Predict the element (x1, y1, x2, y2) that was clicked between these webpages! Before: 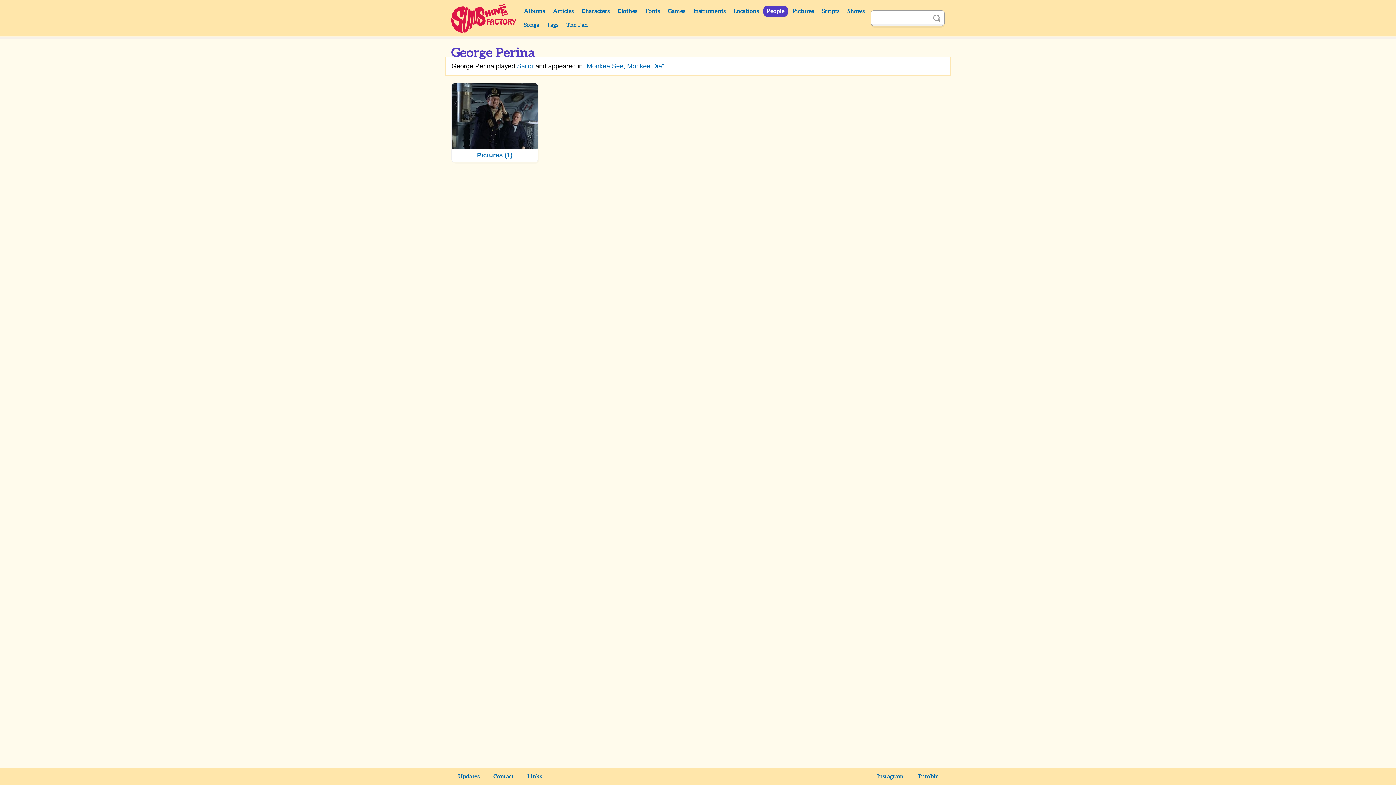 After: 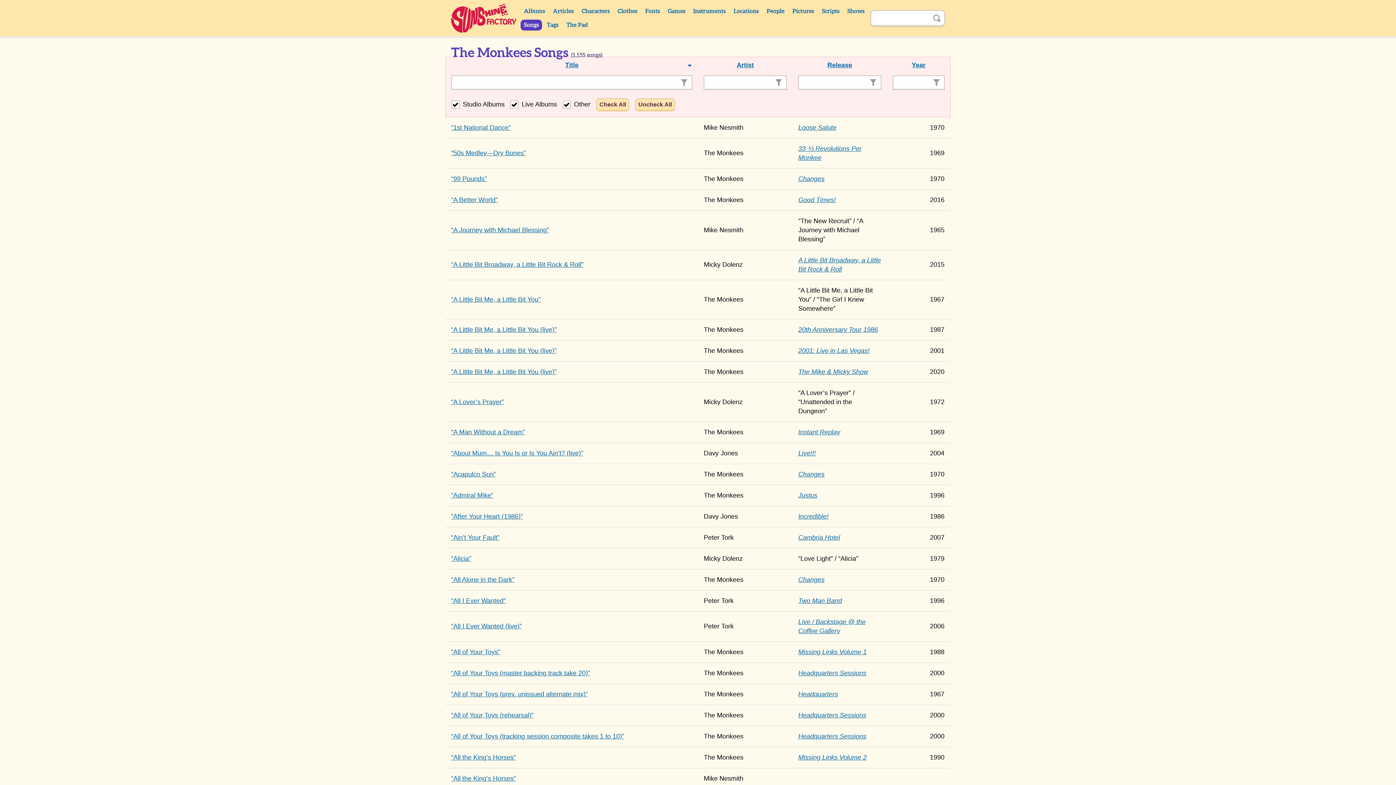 Action: bbox: (520, 19, 542, 30) label: Songs